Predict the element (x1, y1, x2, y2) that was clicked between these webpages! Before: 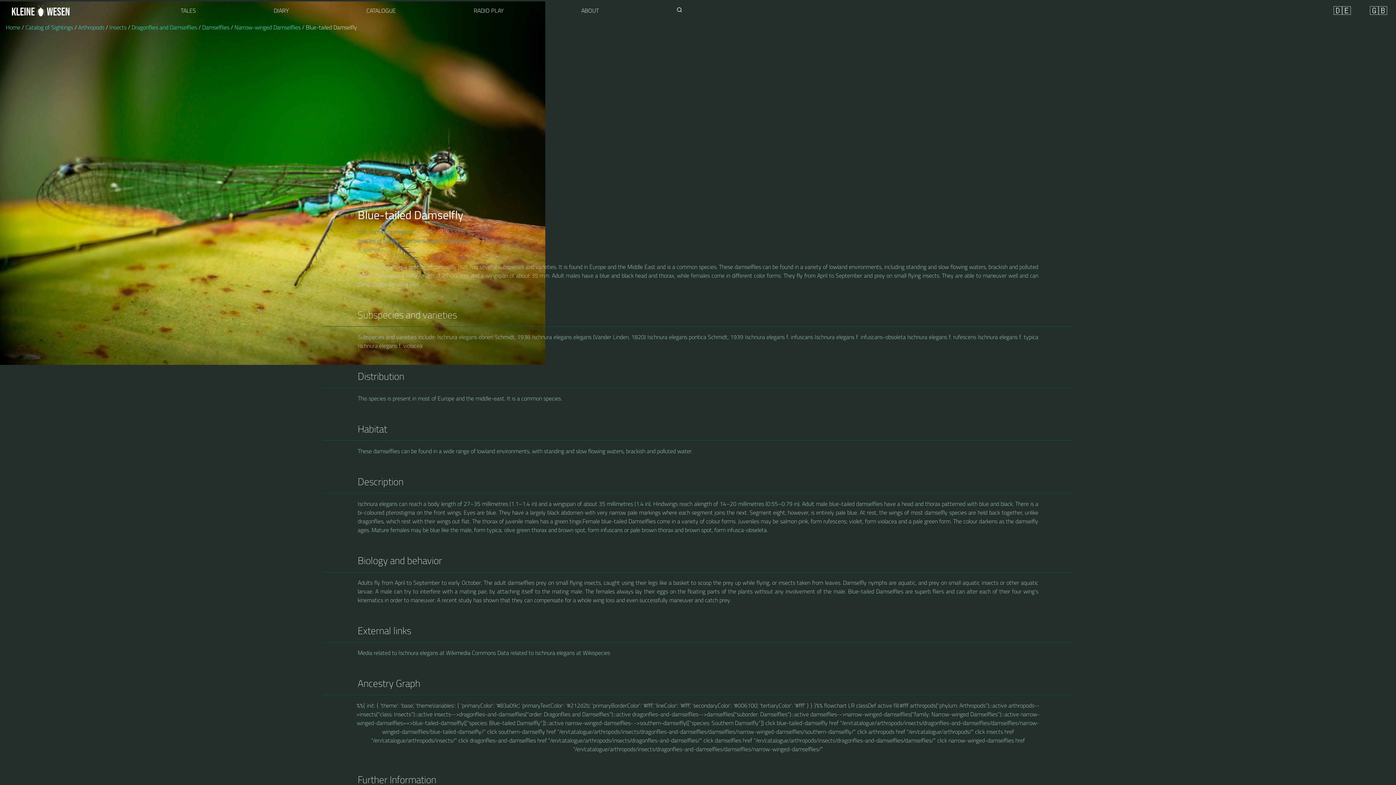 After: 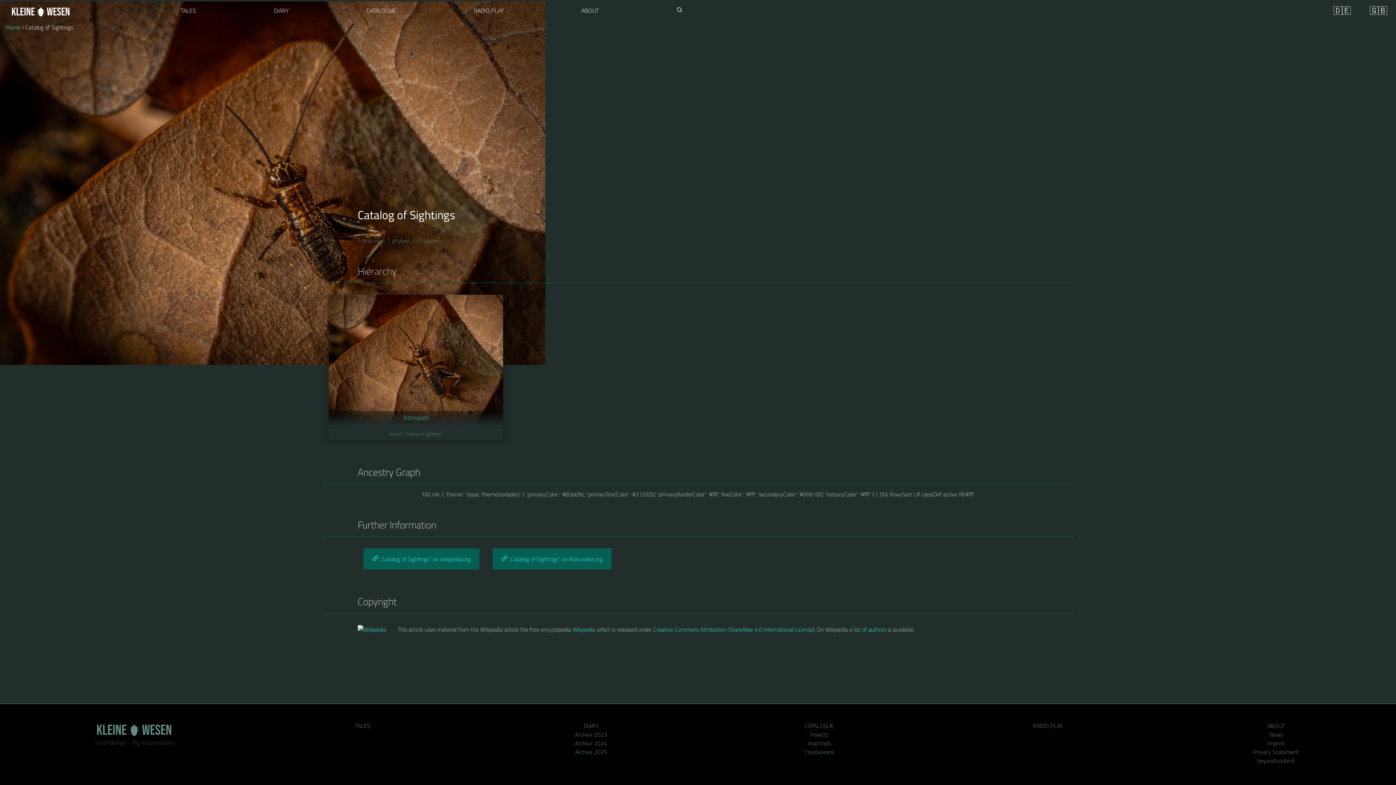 Action: bbox: (25, 21, 73, 32) label: Catalog of Sightings